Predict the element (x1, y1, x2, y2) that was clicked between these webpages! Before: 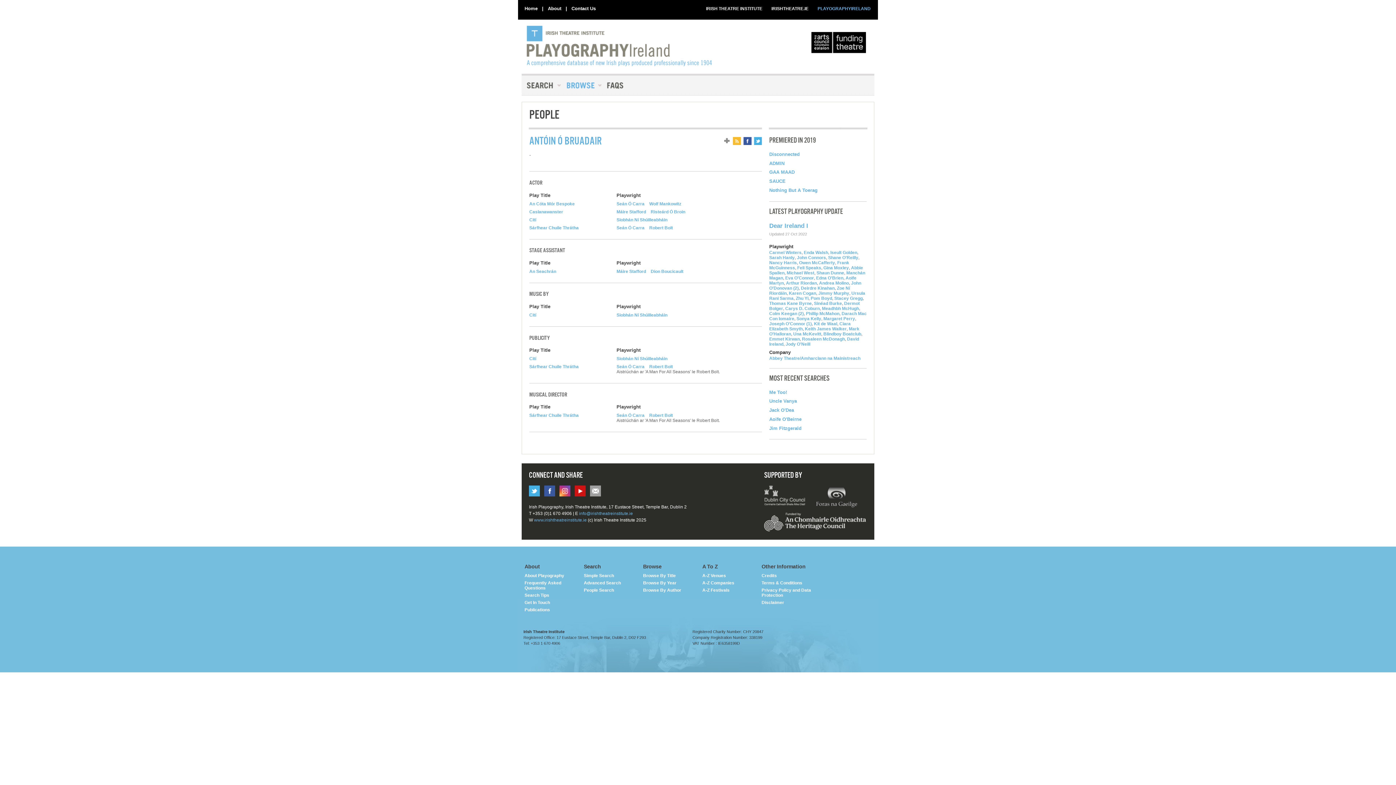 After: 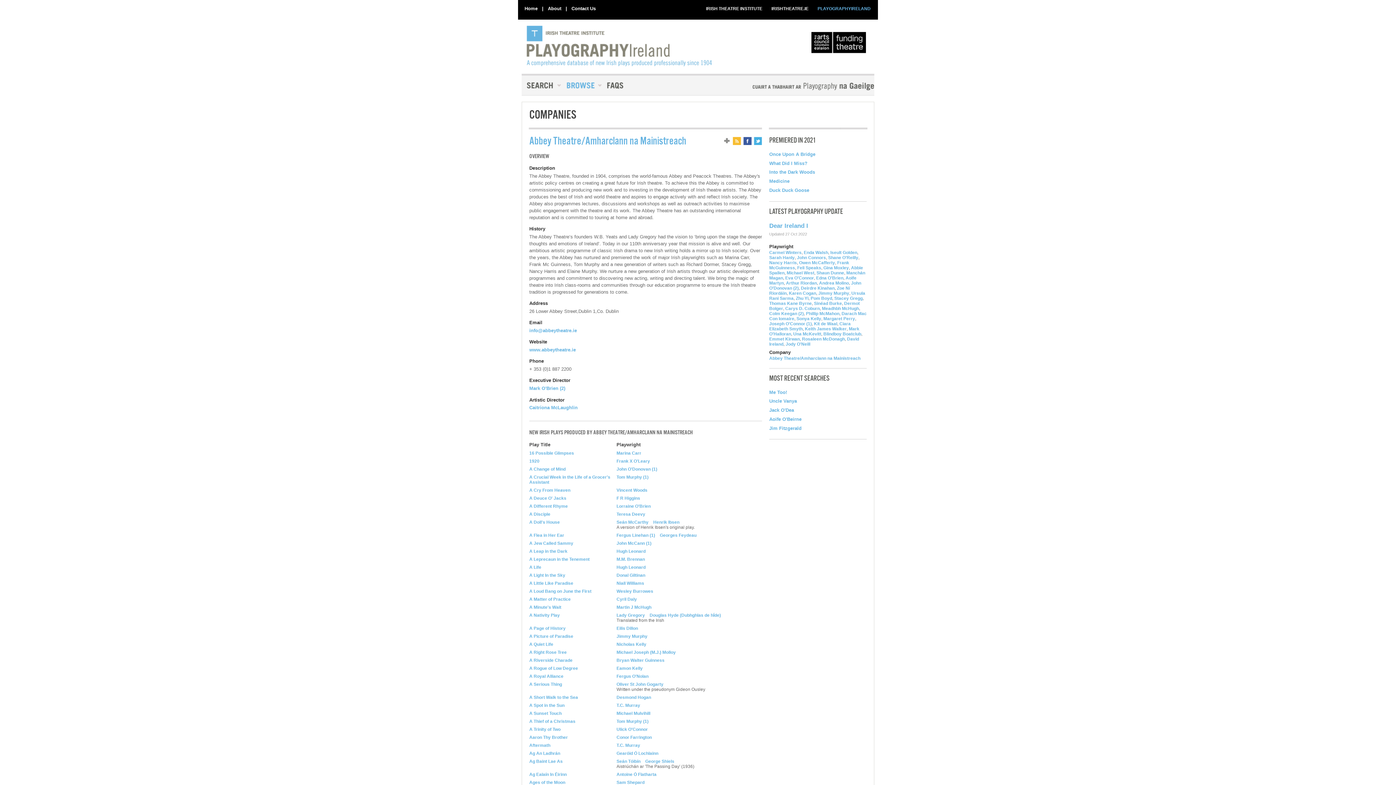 Action: bbox: (769, 355, 860, 361) label: Abbey Theatre/Amharclann na Mainistreach